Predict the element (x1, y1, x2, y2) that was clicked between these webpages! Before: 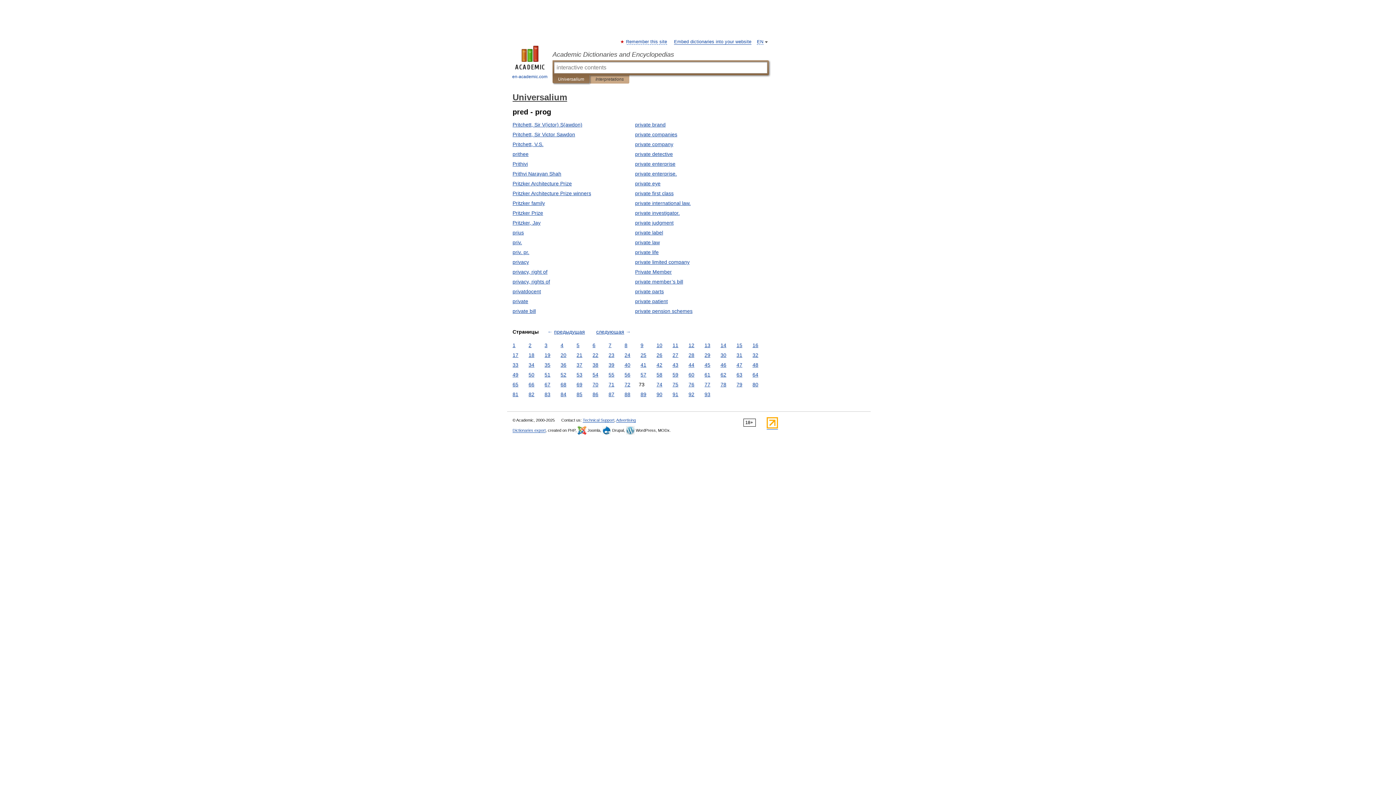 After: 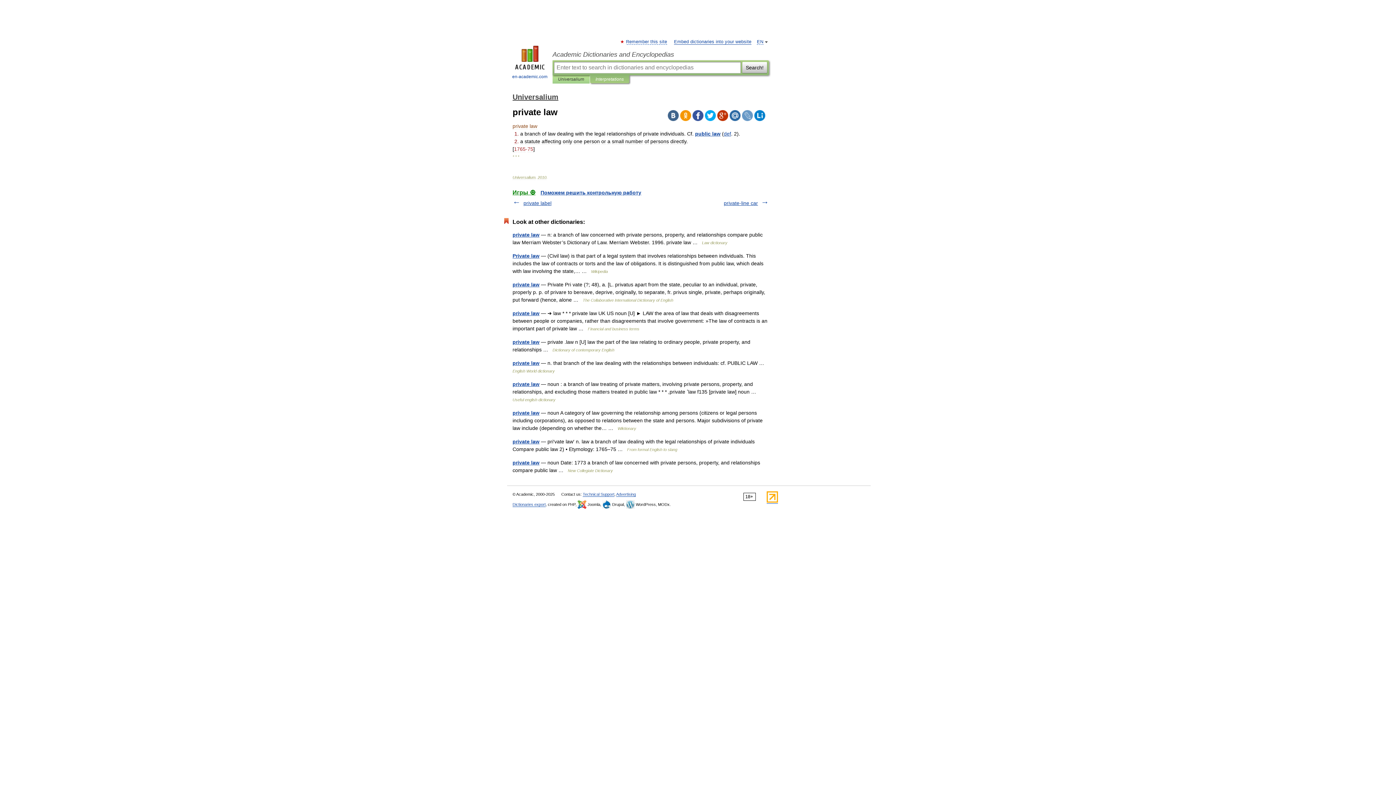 Action: bbox: (635, 239, 659, 245) label: private law